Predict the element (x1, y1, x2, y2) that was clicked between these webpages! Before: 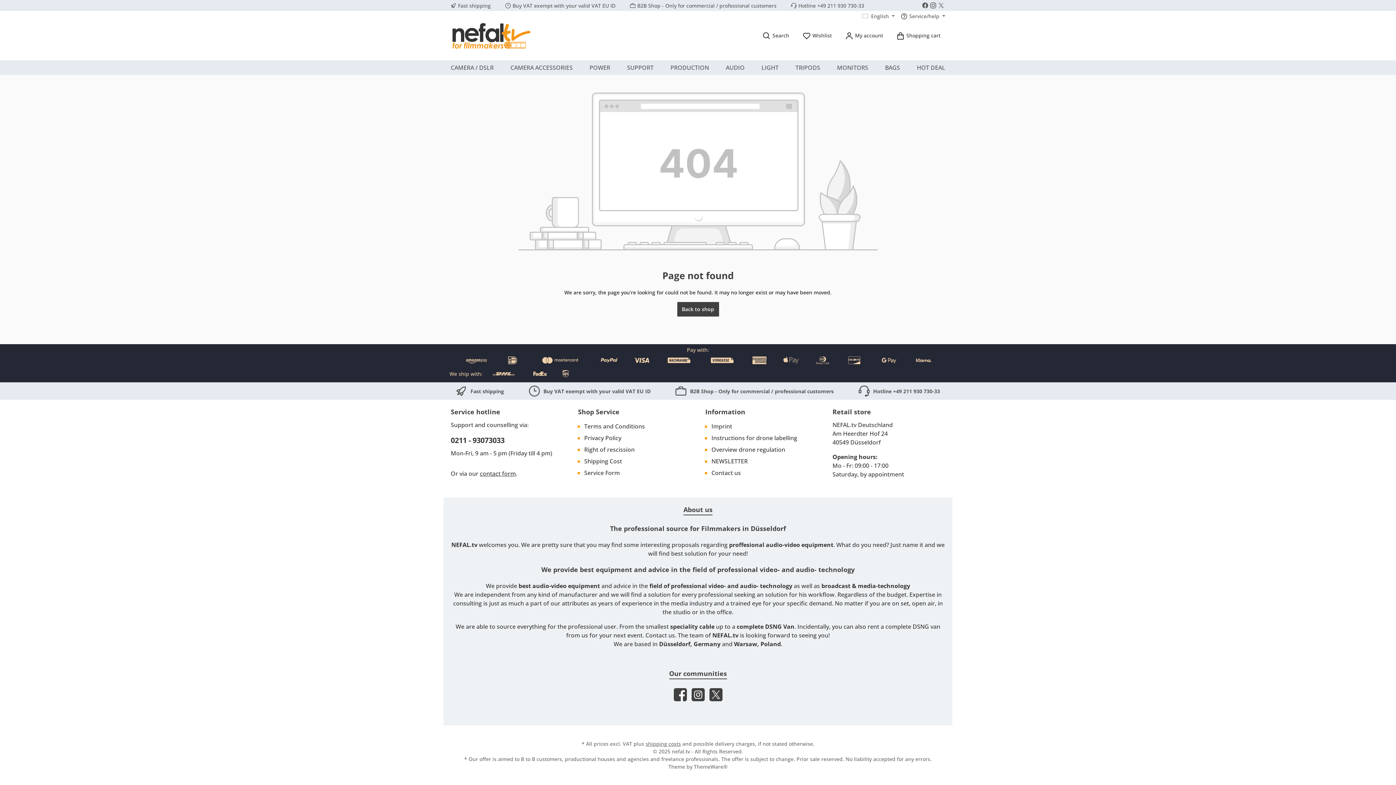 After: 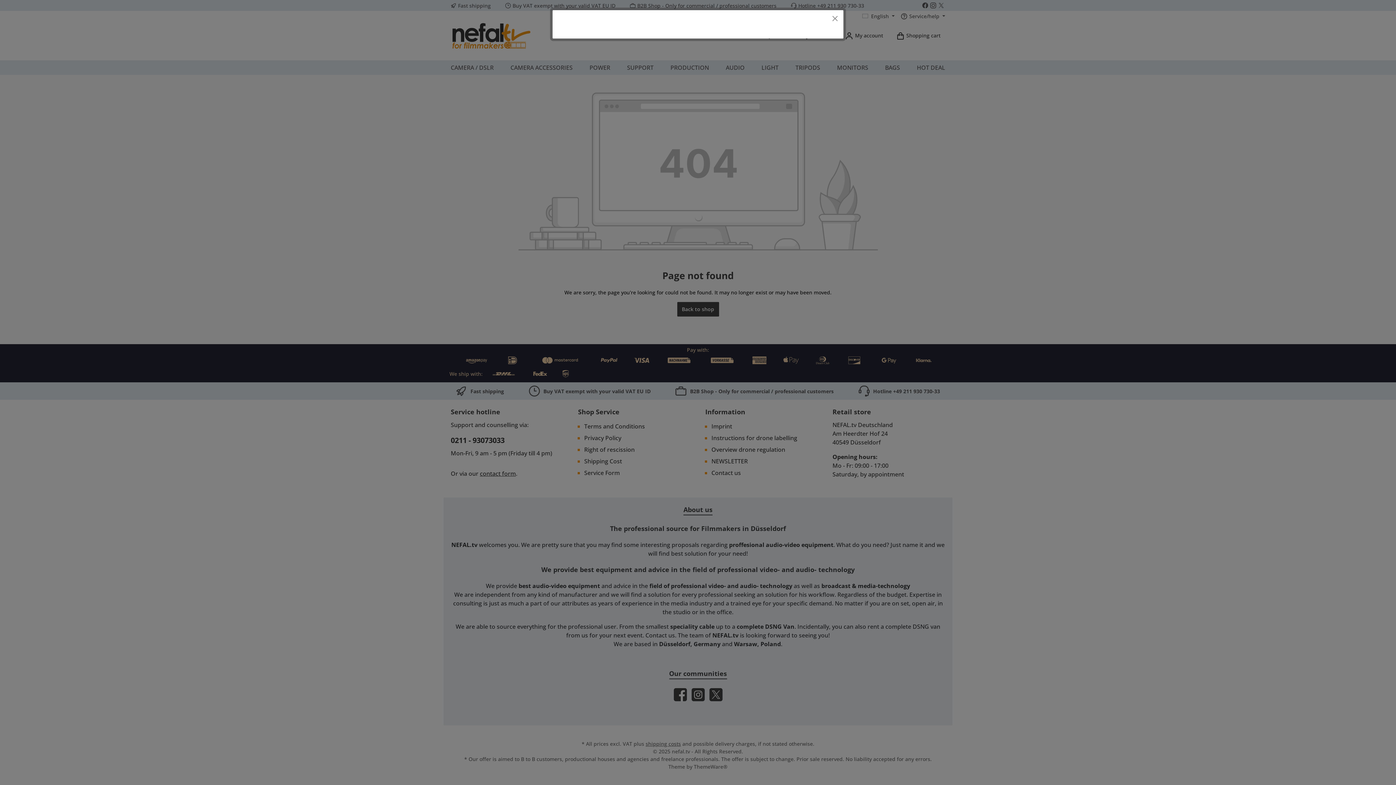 Action: bbox: (645, 740, 681, 747) label: shipping costs